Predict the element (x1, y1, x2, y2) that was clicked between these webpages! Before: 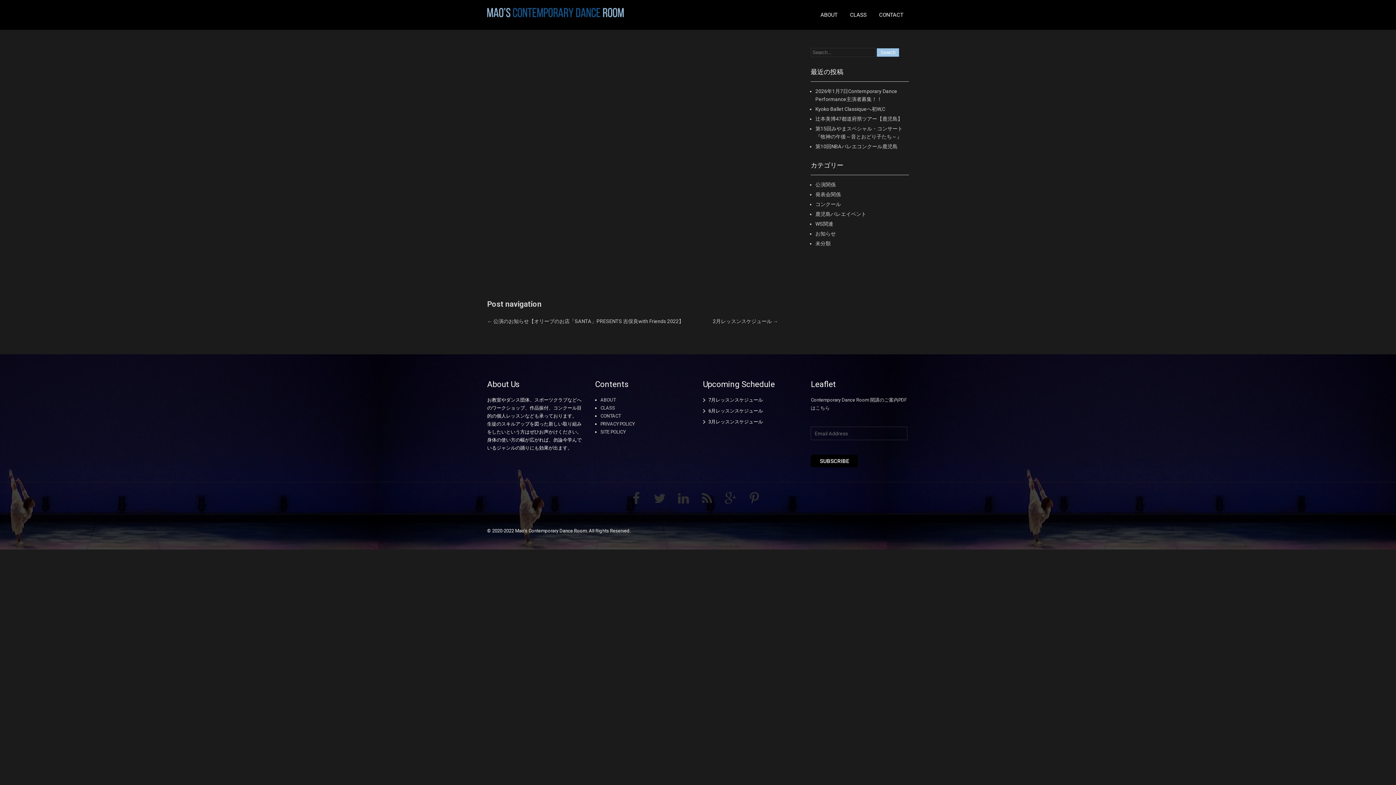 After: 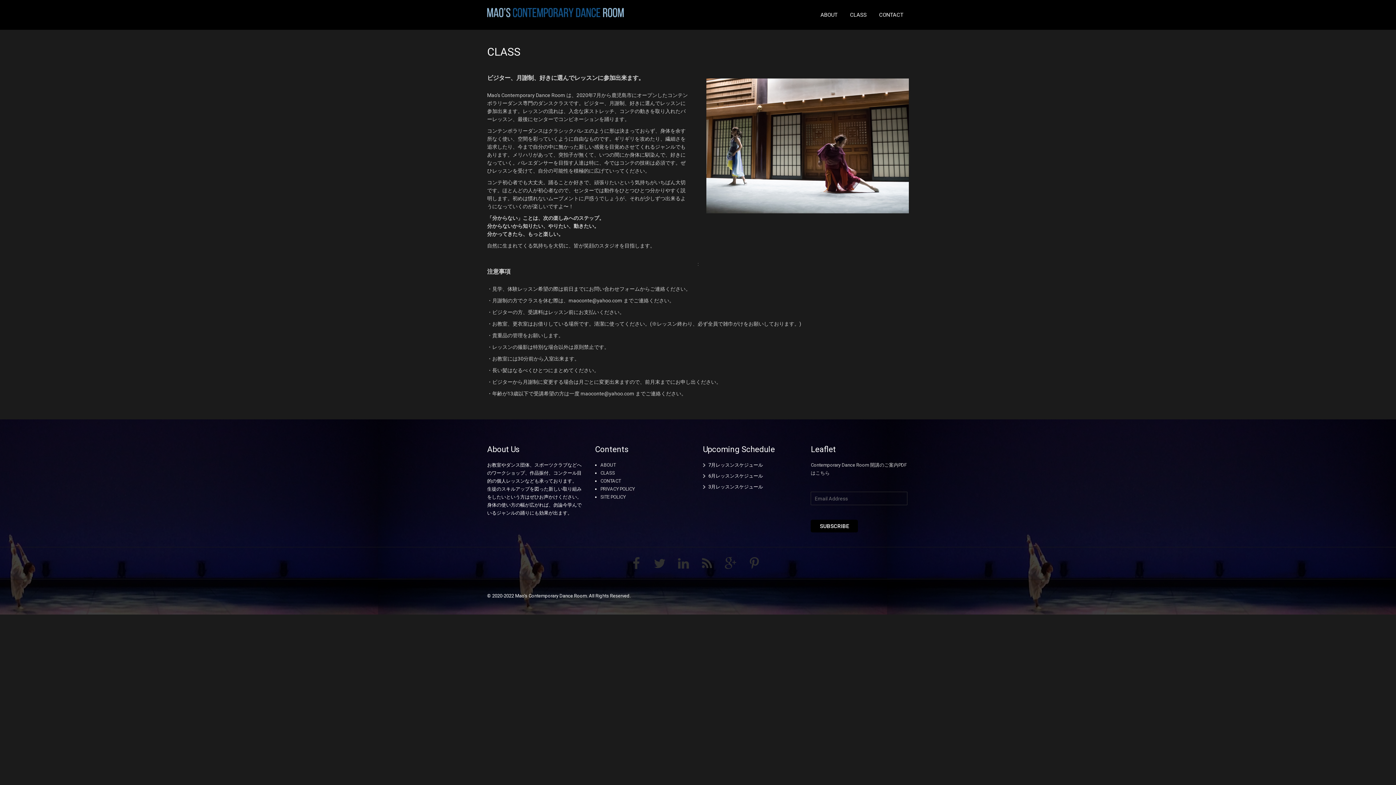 Action: label: CLASS bbox: (844, 0, 872, 29)